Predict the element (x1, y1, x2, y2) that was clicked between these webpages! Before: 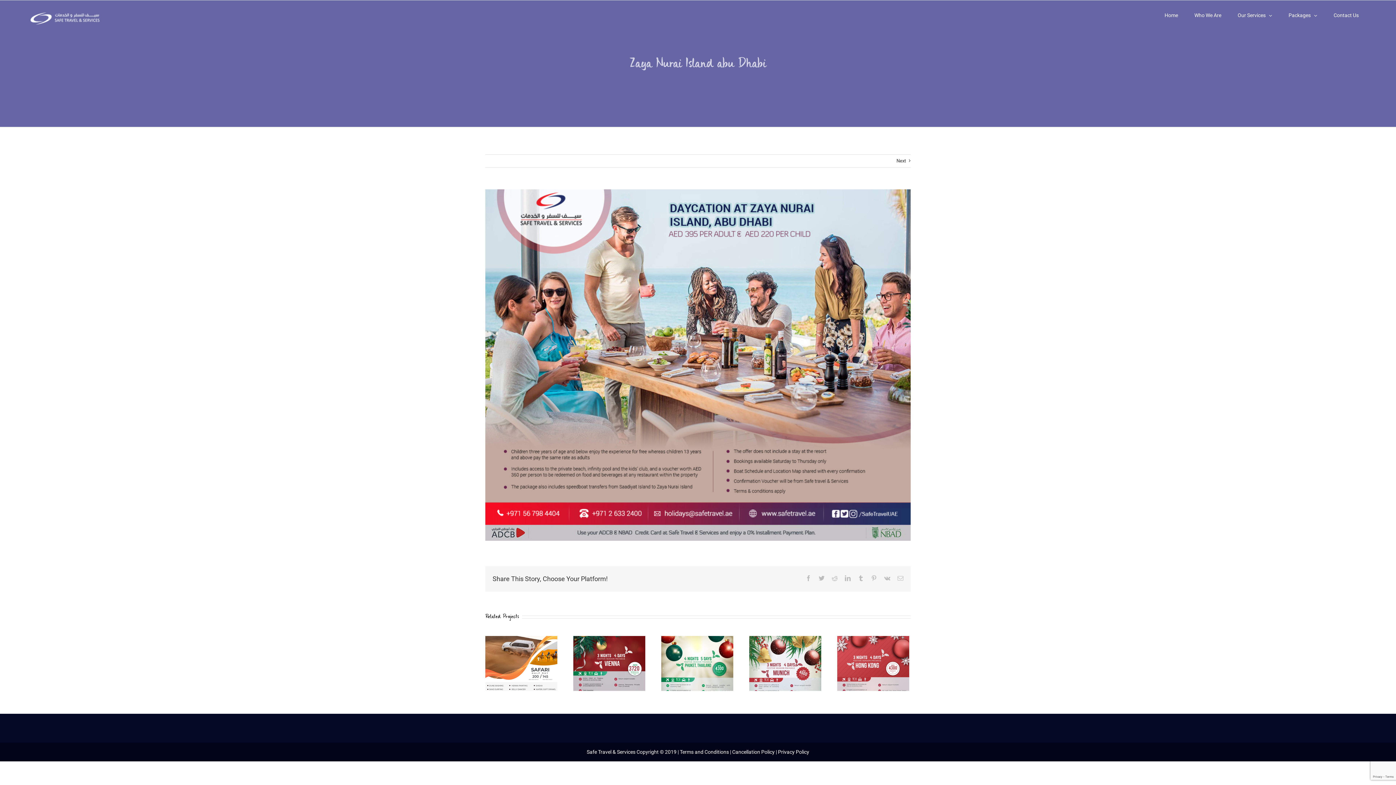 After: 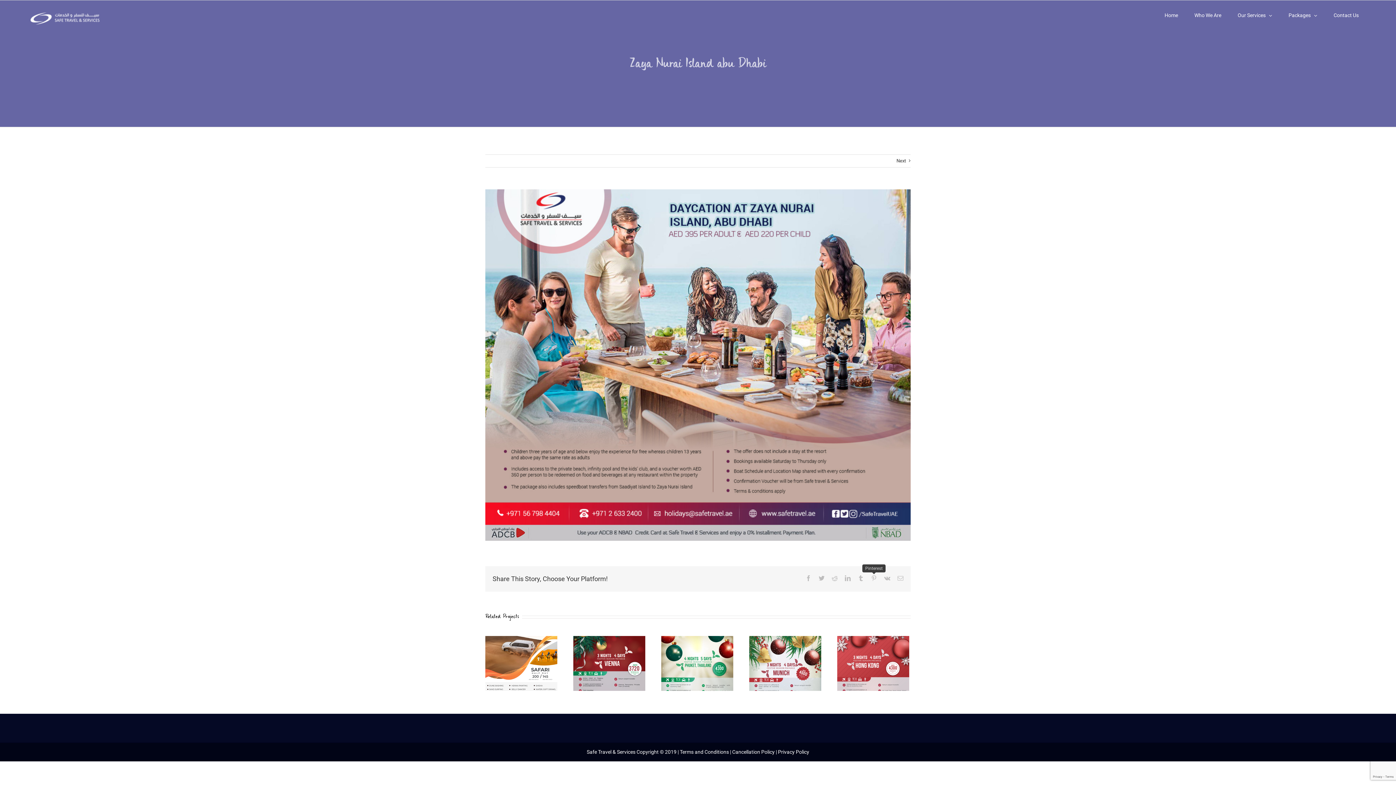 Action: label: Pinterest bbox: (871, 575, 877, 581)